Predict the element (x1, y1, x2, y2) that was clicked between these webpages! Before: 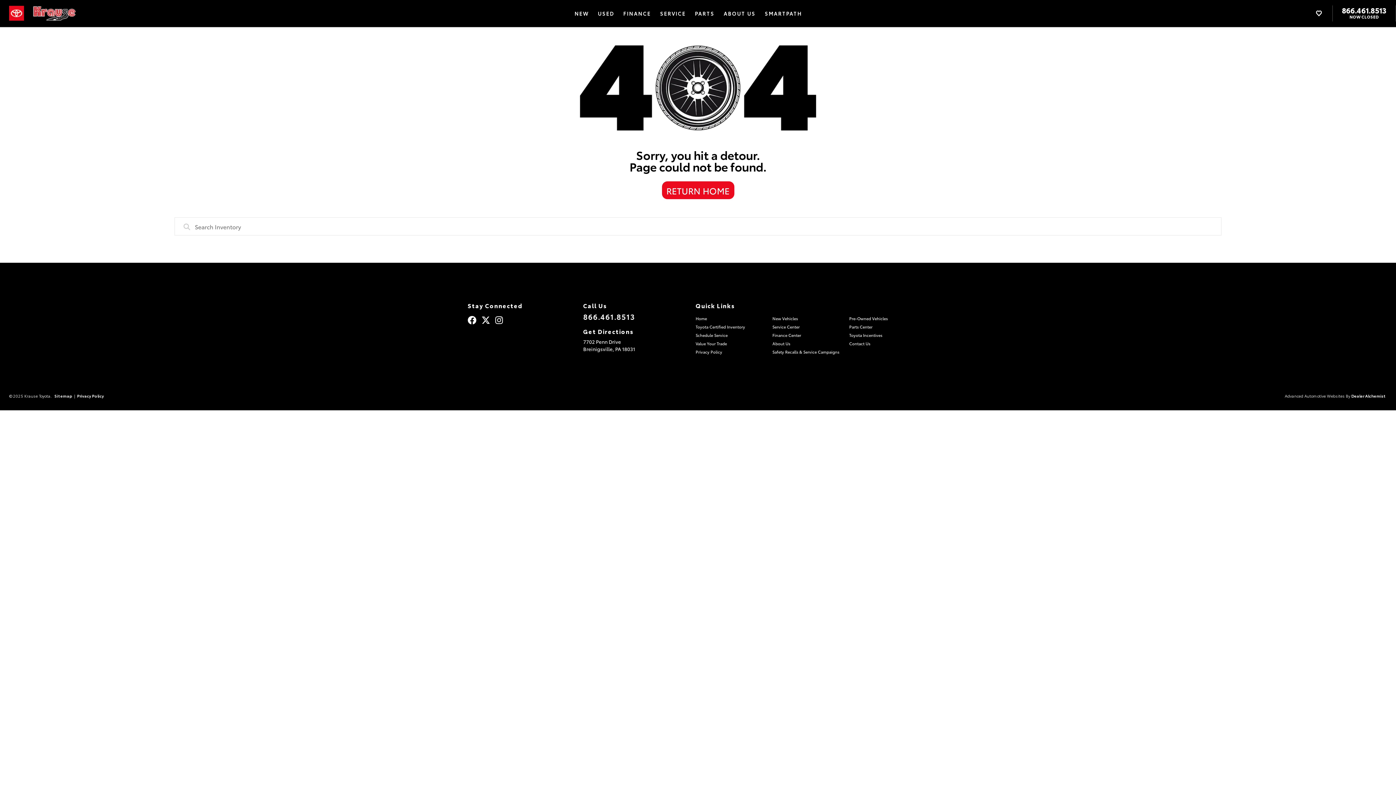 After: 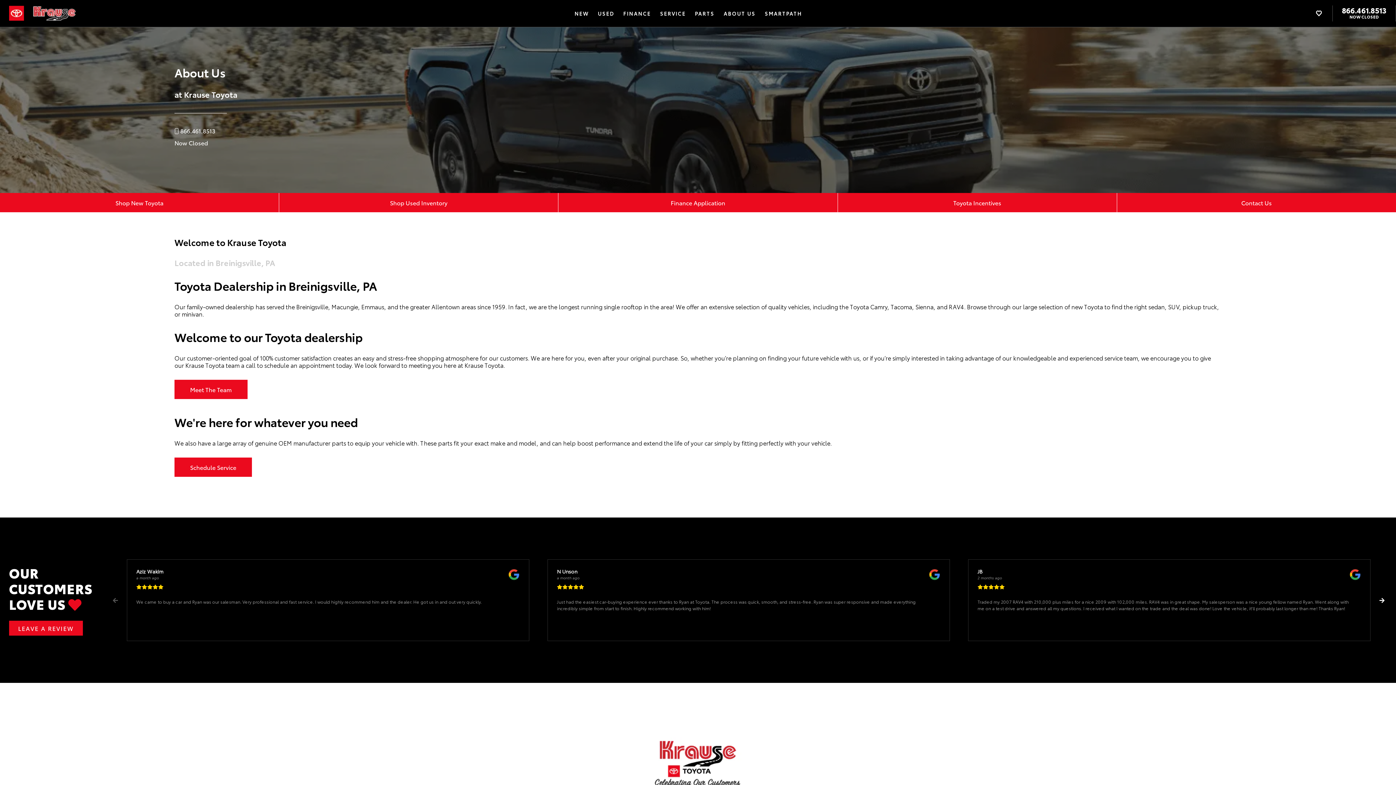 Action: bbox: (719, 0, 760, 26) label: ABOUT US